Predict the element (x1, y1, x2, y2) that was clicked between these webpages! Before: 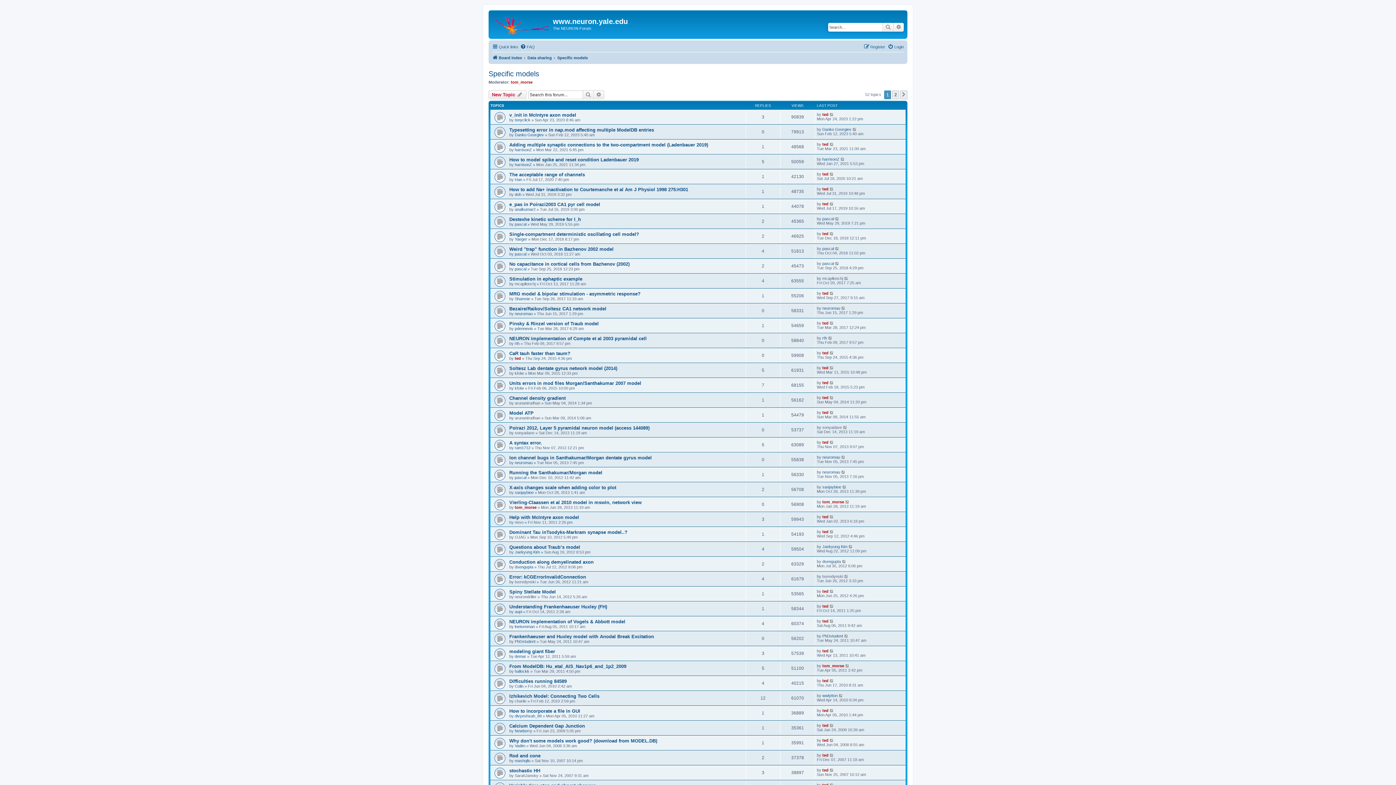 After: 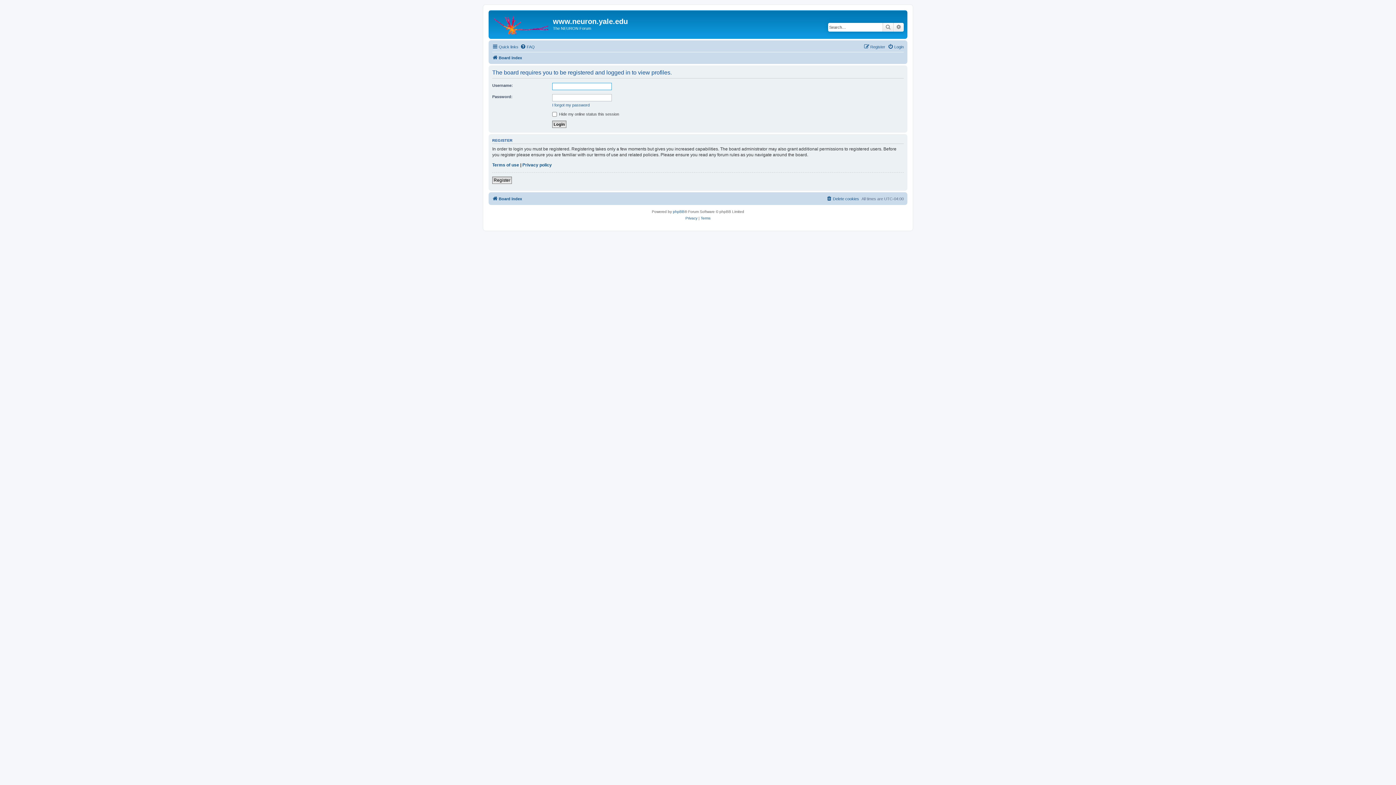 Action: bbox: (510, 79, 532, 84) label: tom_morse